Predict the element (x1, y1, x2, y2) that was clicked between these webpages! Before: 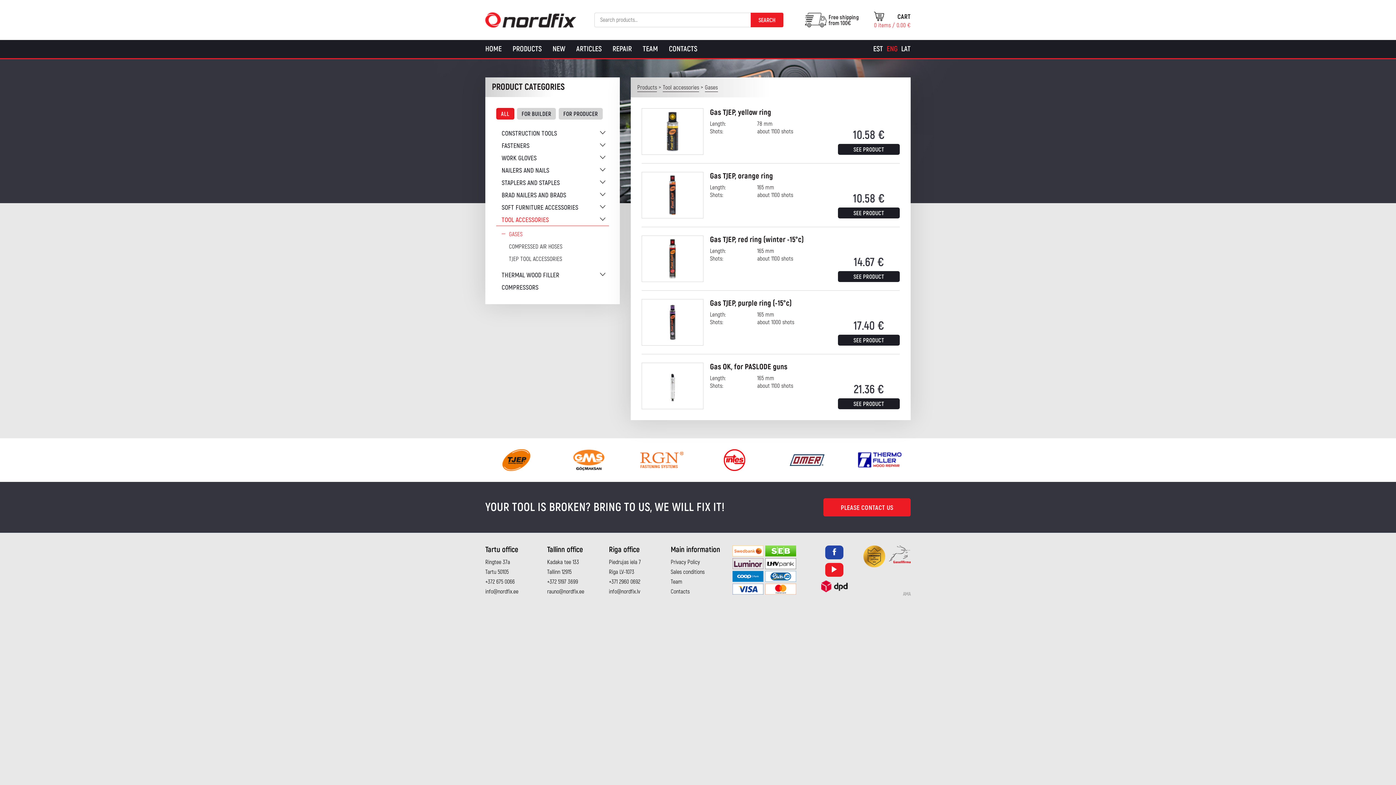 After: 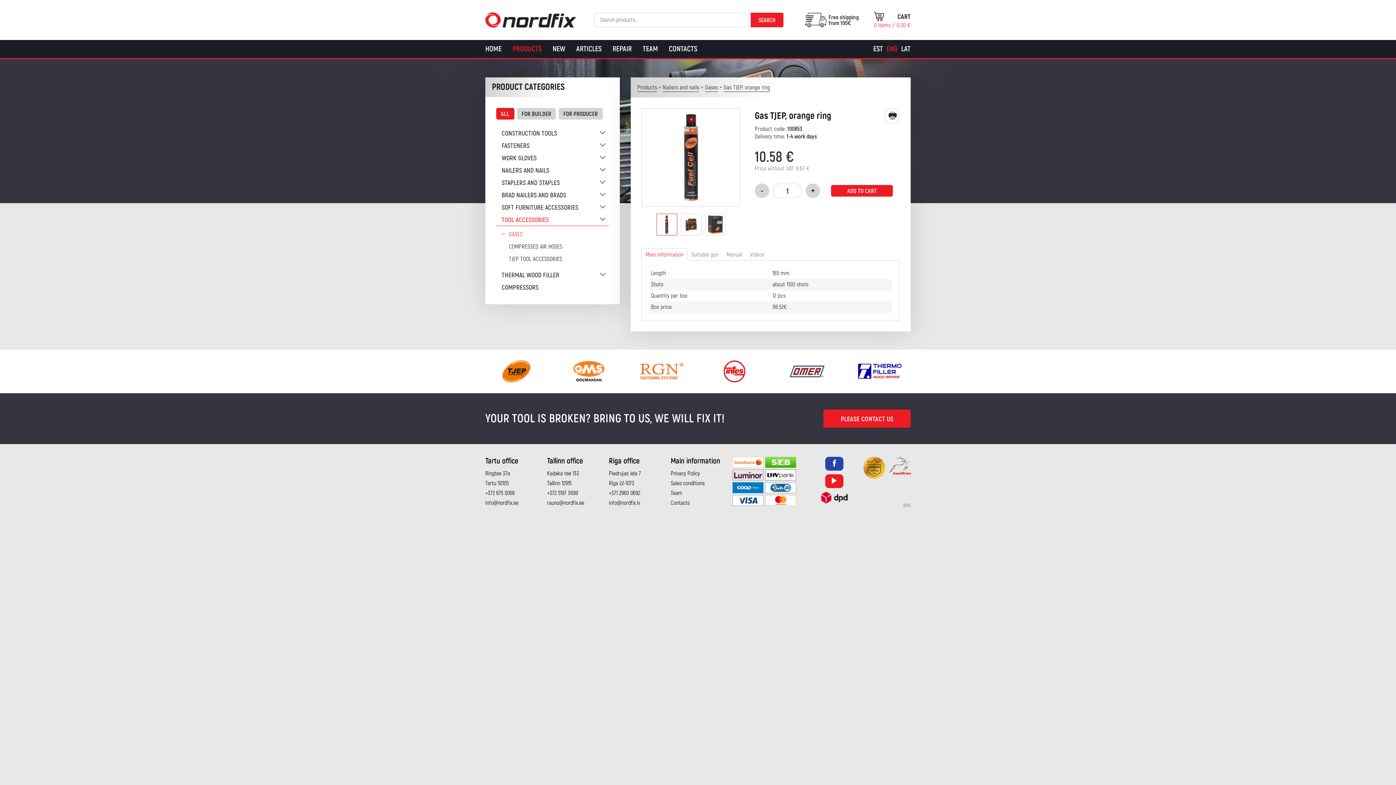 Action: label: Gas TJEP, orange ring bbox: (710, 171, 773, 181)